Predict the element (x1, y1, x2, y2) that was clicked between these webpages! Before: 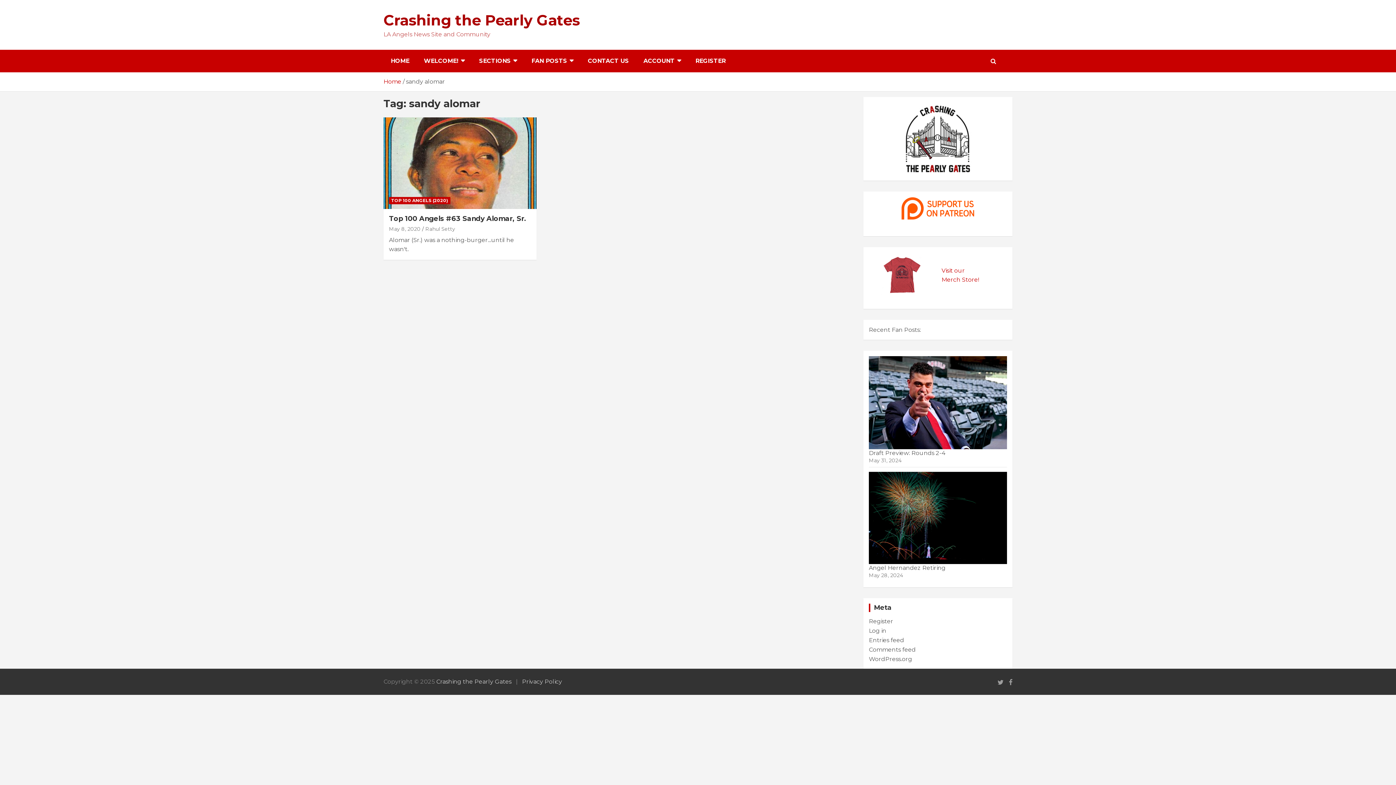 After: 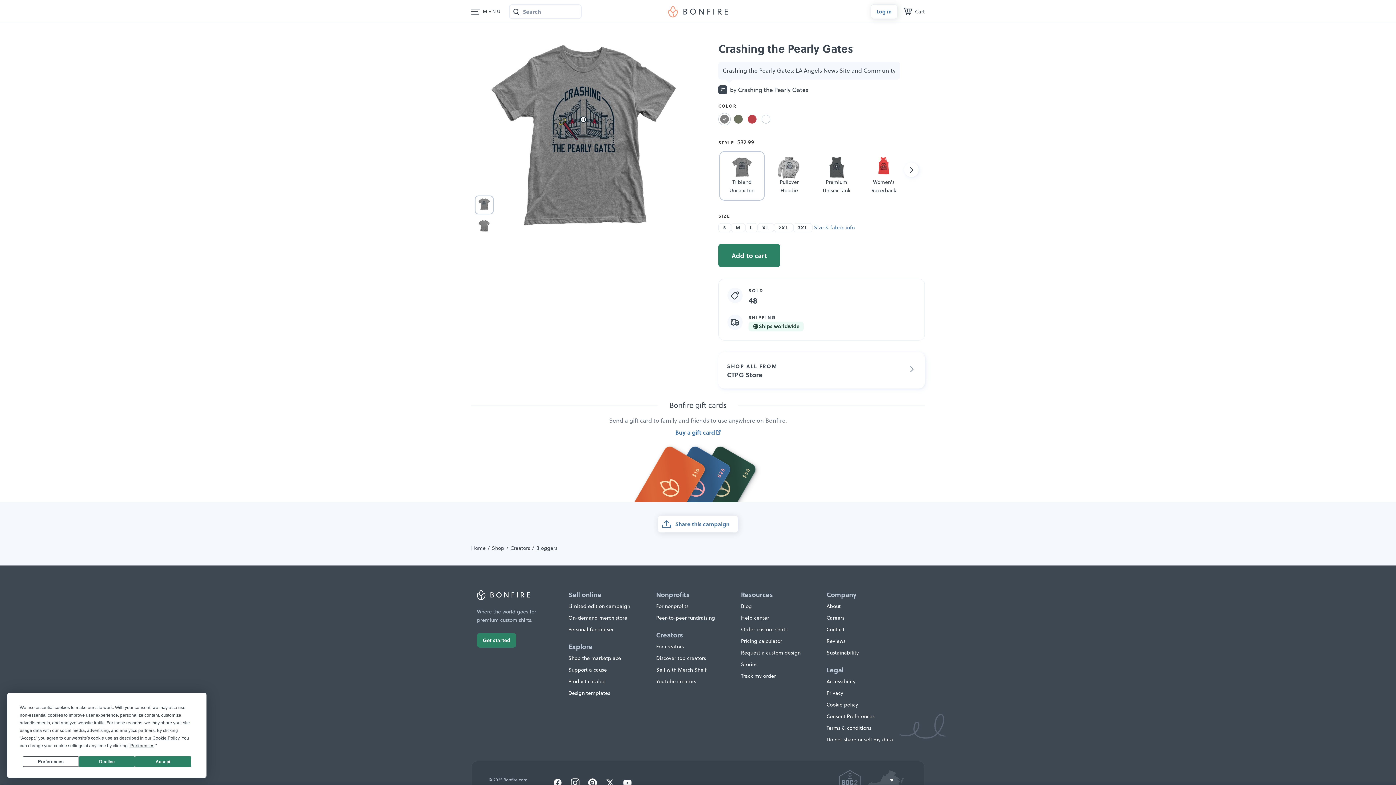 Action: bbox: (941, 276, 979, 283) label: Merch Store!